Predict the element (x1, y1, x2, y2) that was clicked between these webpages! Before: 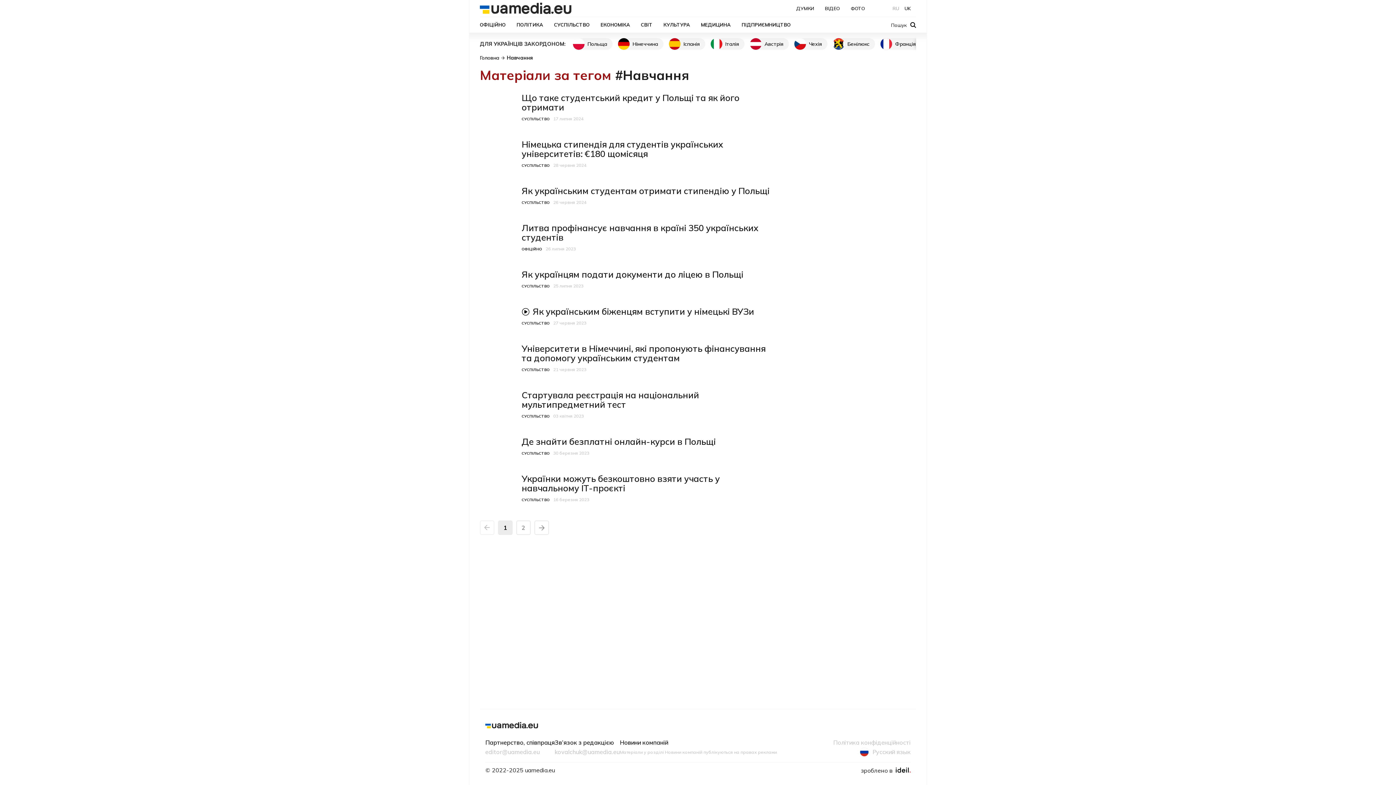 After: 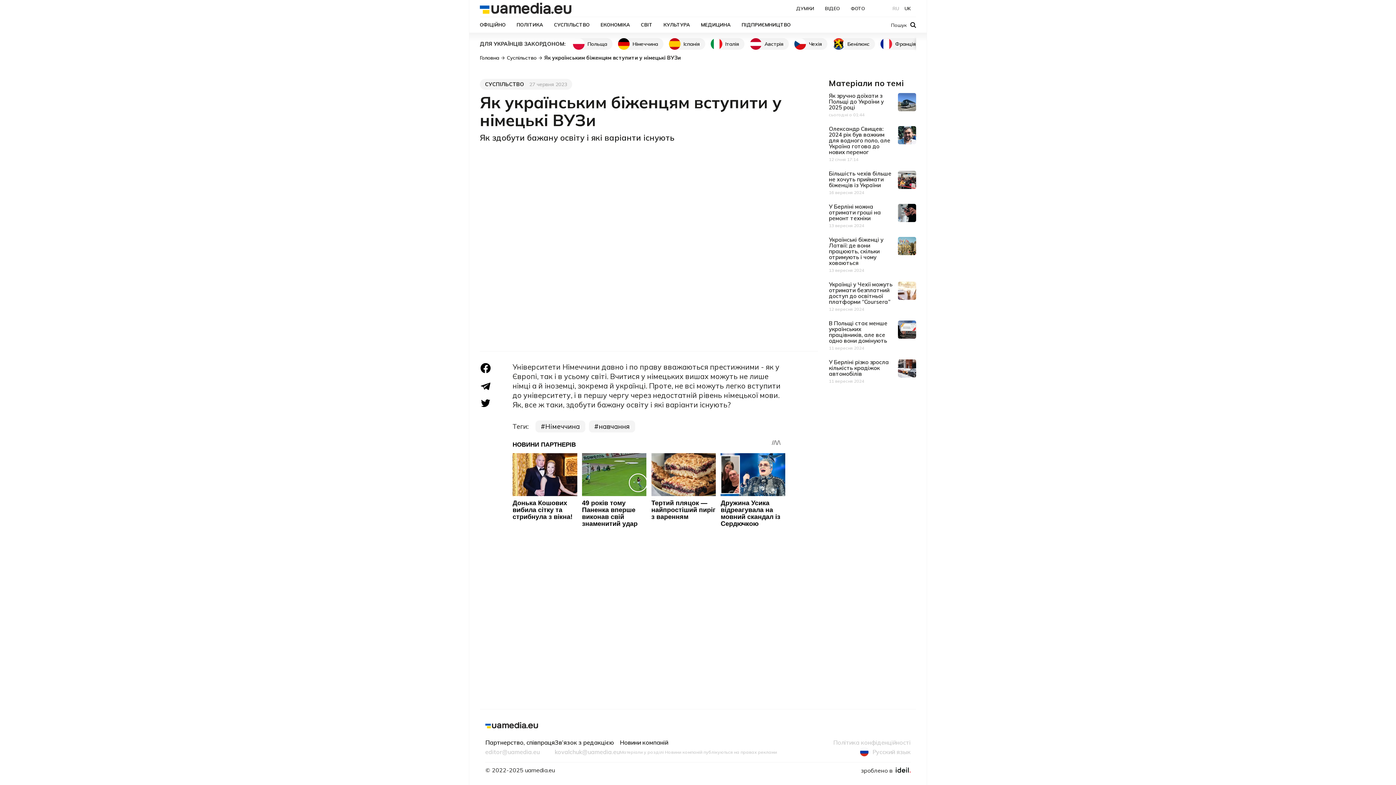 Action: bbox: (532, 306, 754, 317) label: Як українським біженцям вступити у німецькі ВУЗи